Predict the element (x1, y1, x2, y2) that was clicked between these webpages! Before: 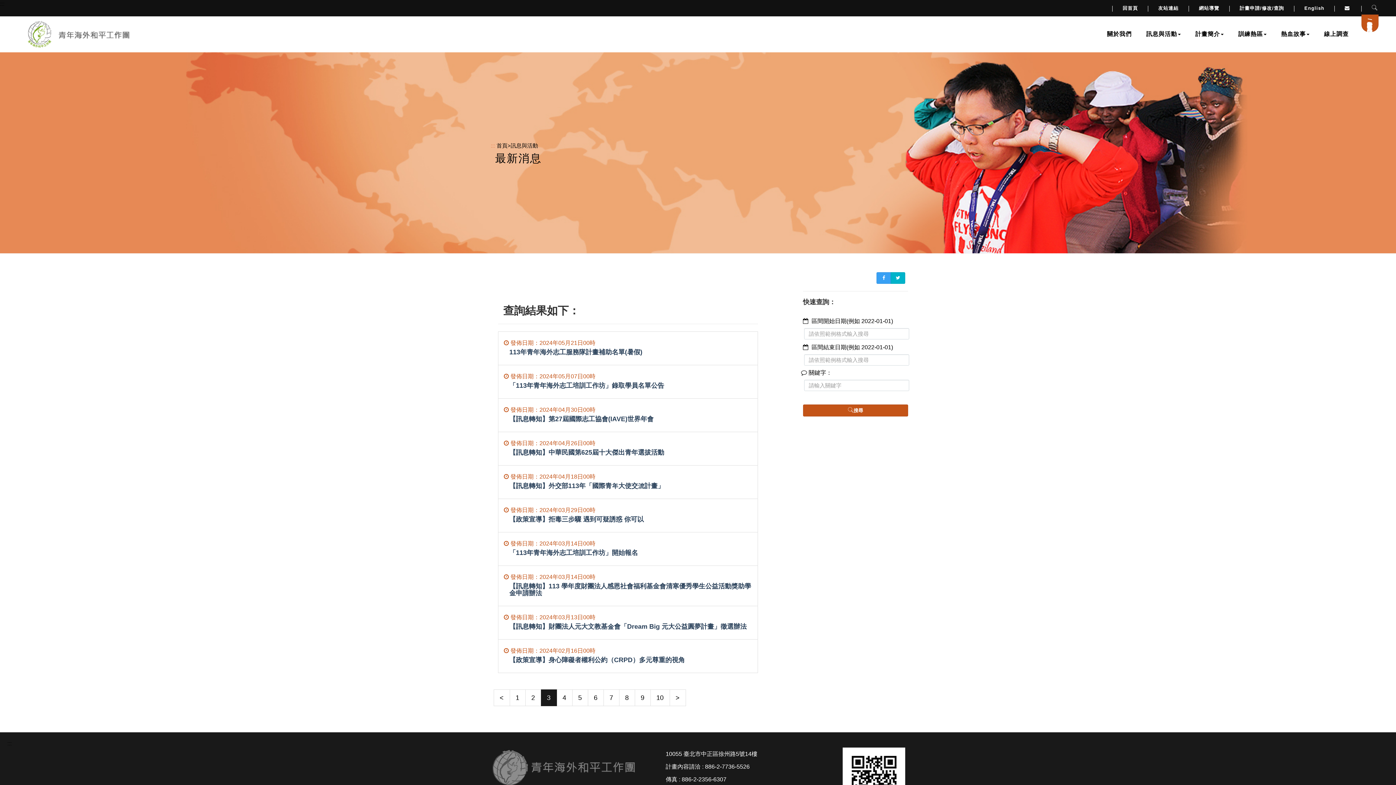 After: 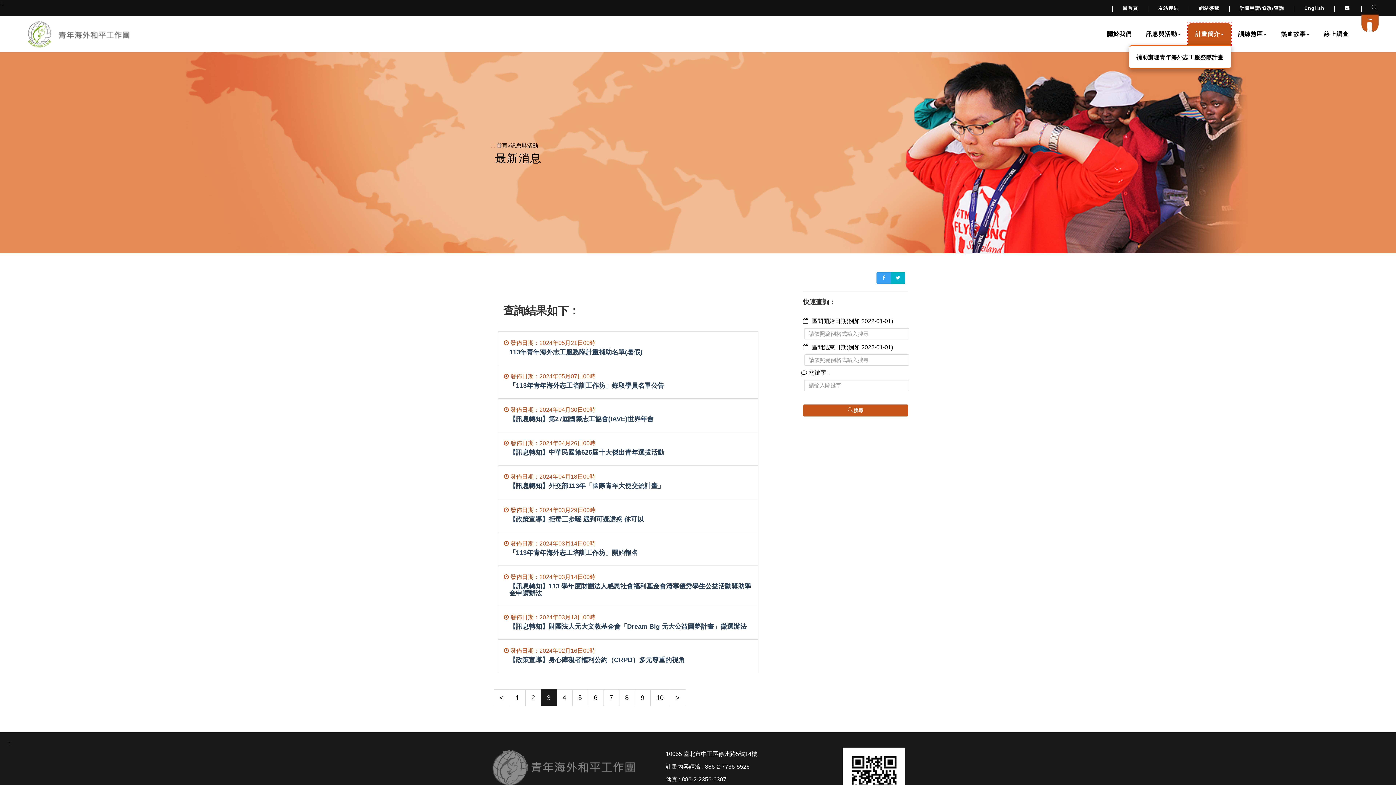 Action: label: 下拉計畫簡介子單元選單 bbox: (1188, 23, 1231, 45)